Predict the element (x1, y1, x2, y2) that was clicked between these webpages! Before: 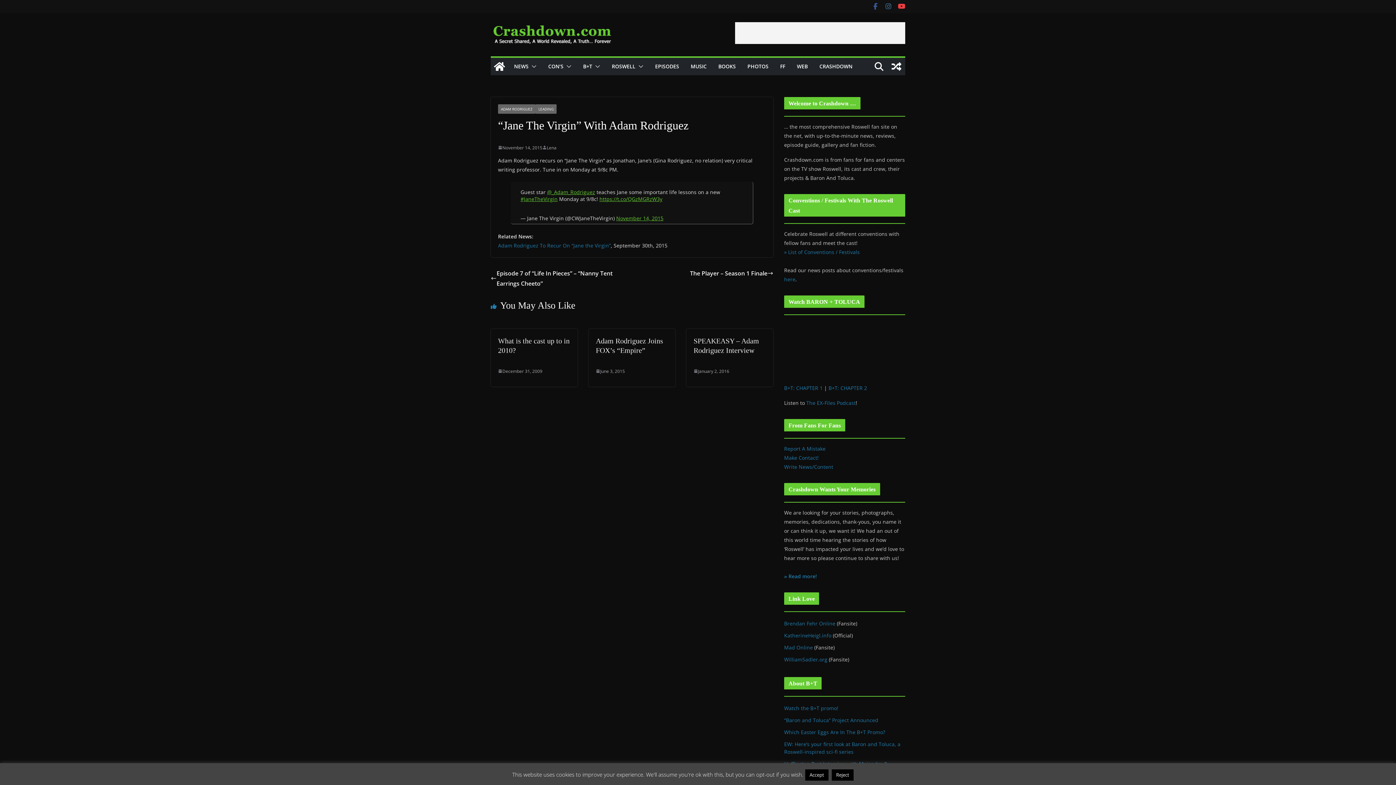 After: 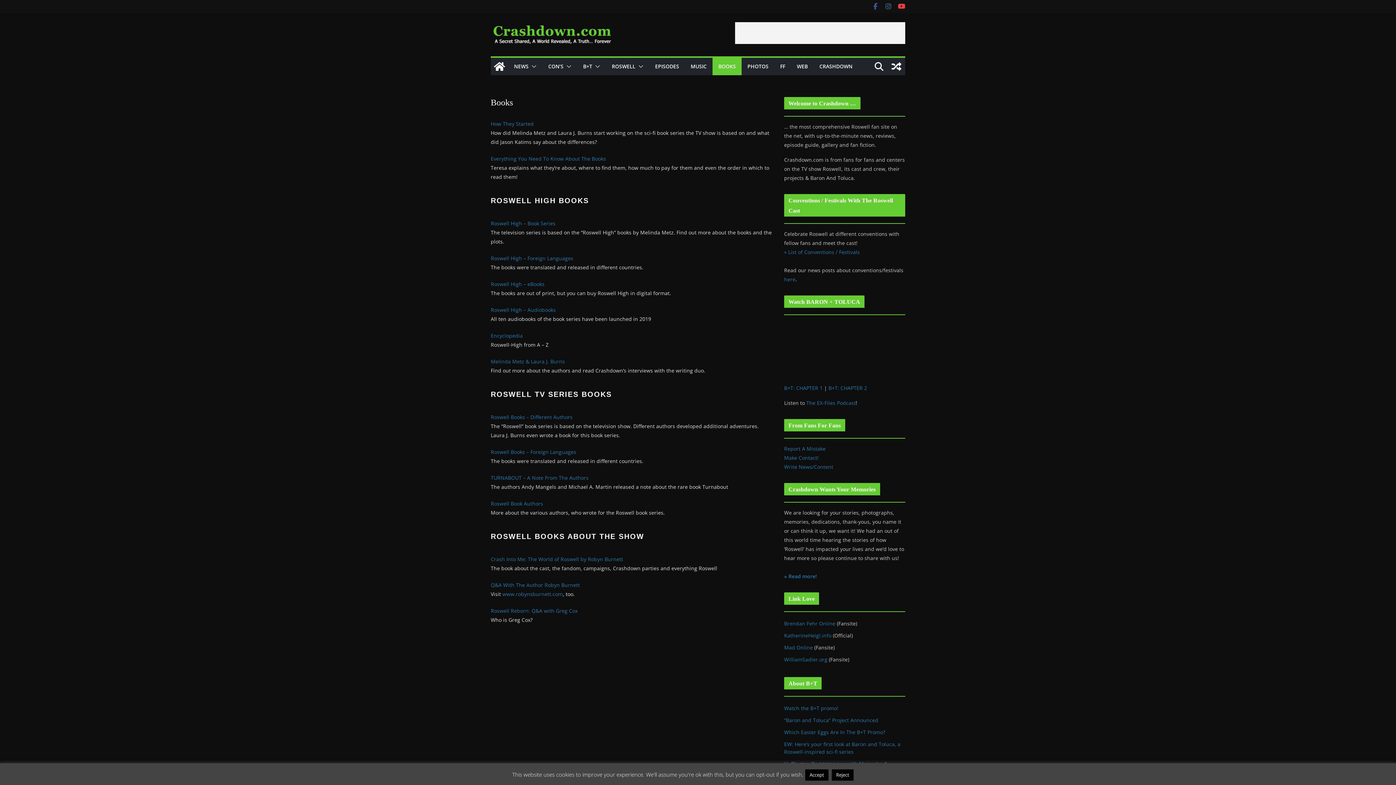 Action: label: BOOKS bbox: (718, 61, 736, 71)